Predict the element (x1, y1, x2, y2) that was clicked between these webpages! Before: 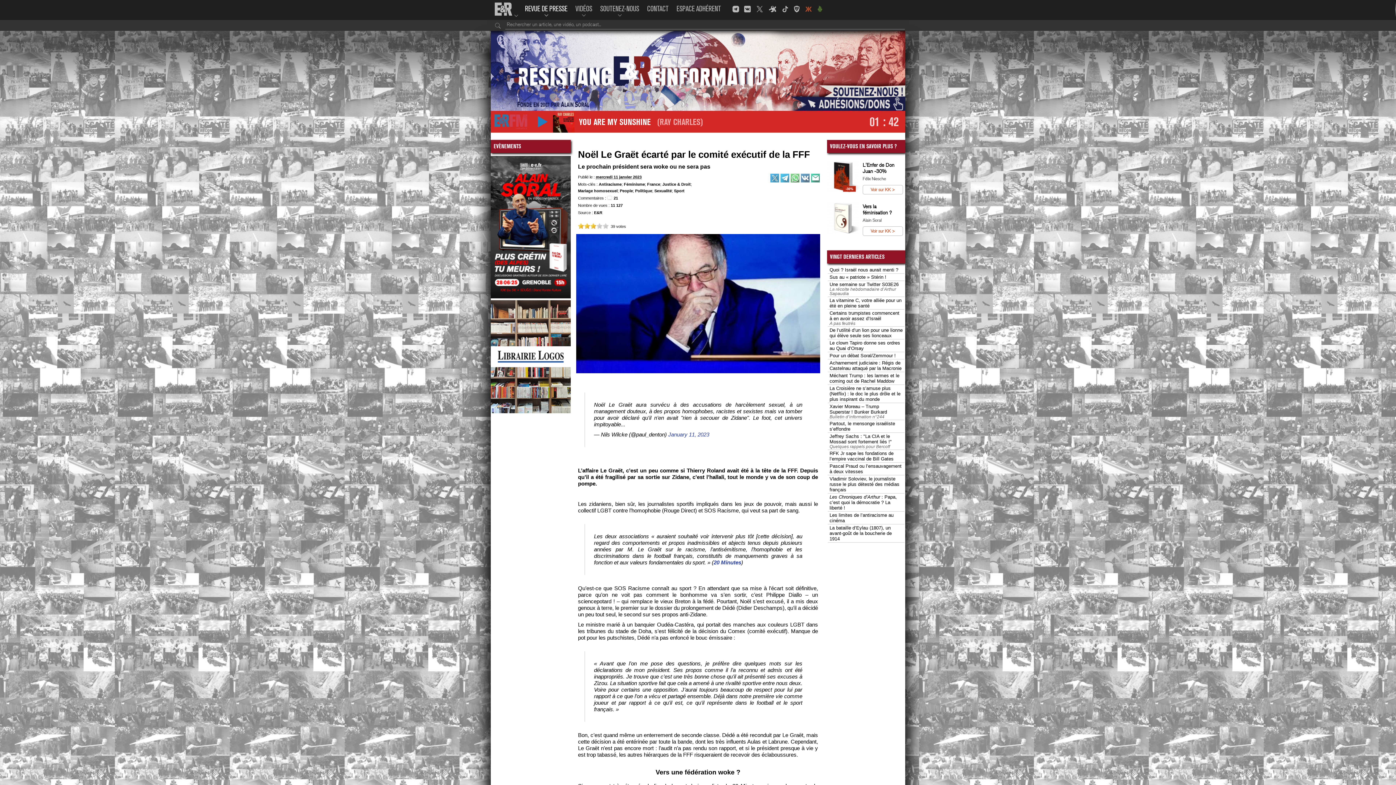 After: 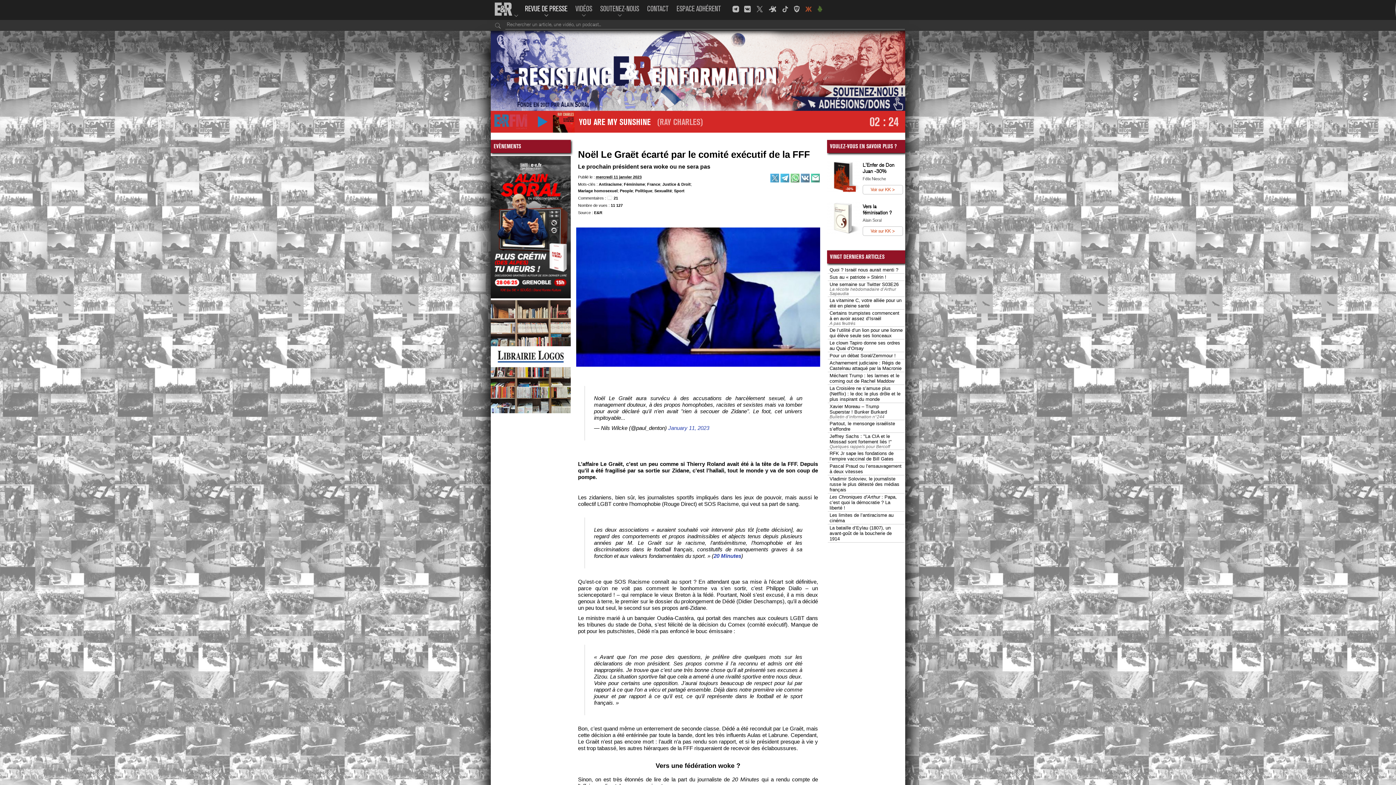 Action: label: 5 bbox: (602, 223, 608, 228)